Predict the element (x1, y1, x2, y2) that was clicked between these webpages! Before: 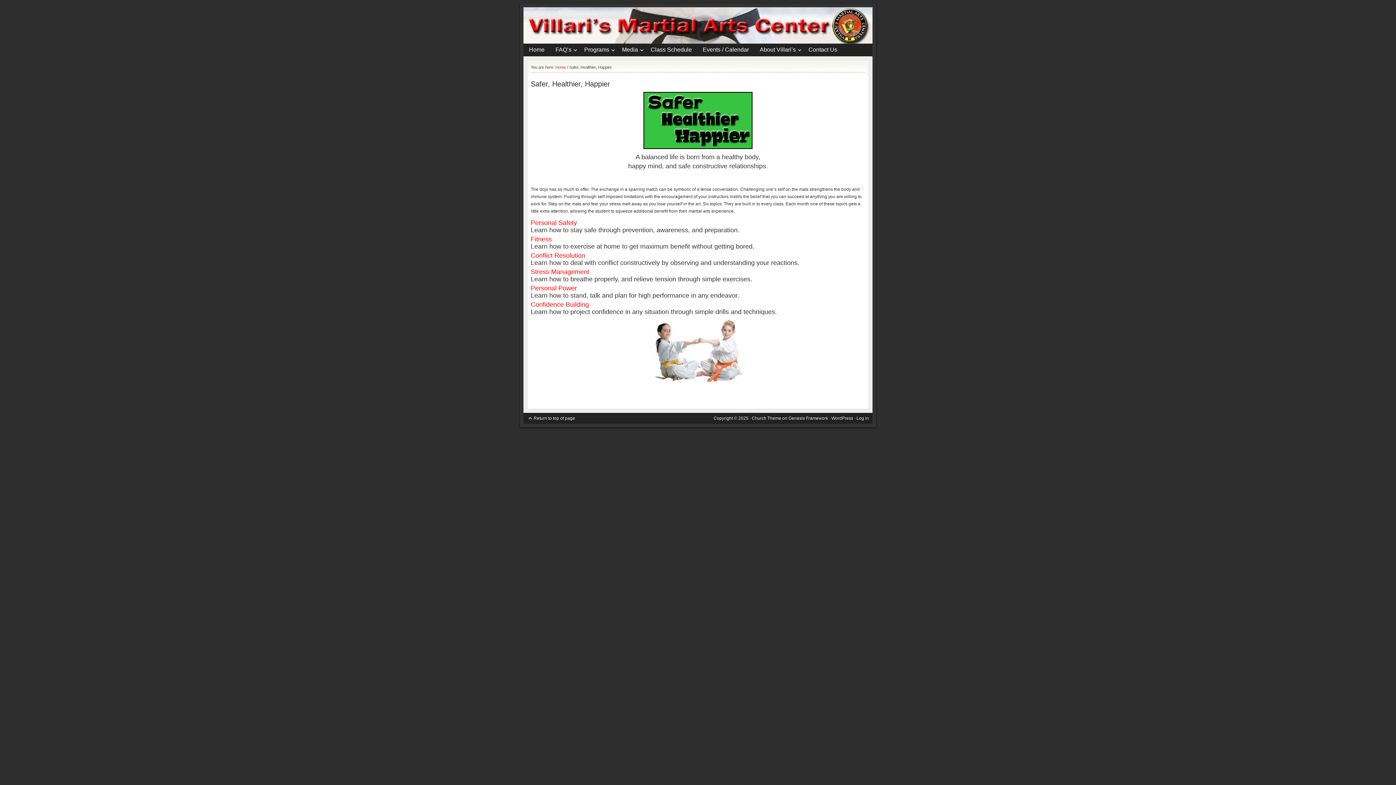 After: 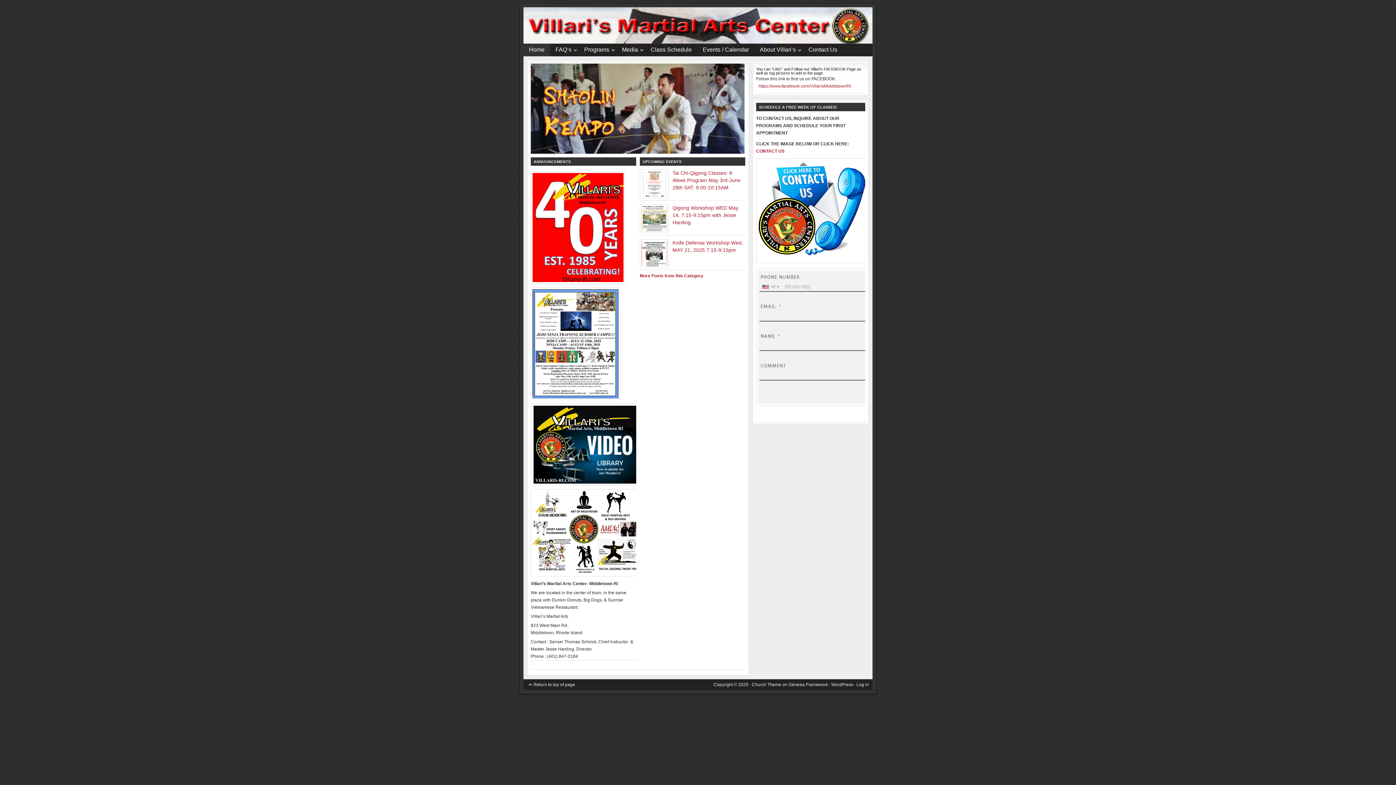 Action: bbox: (523, 43, 550, 56) label: Home